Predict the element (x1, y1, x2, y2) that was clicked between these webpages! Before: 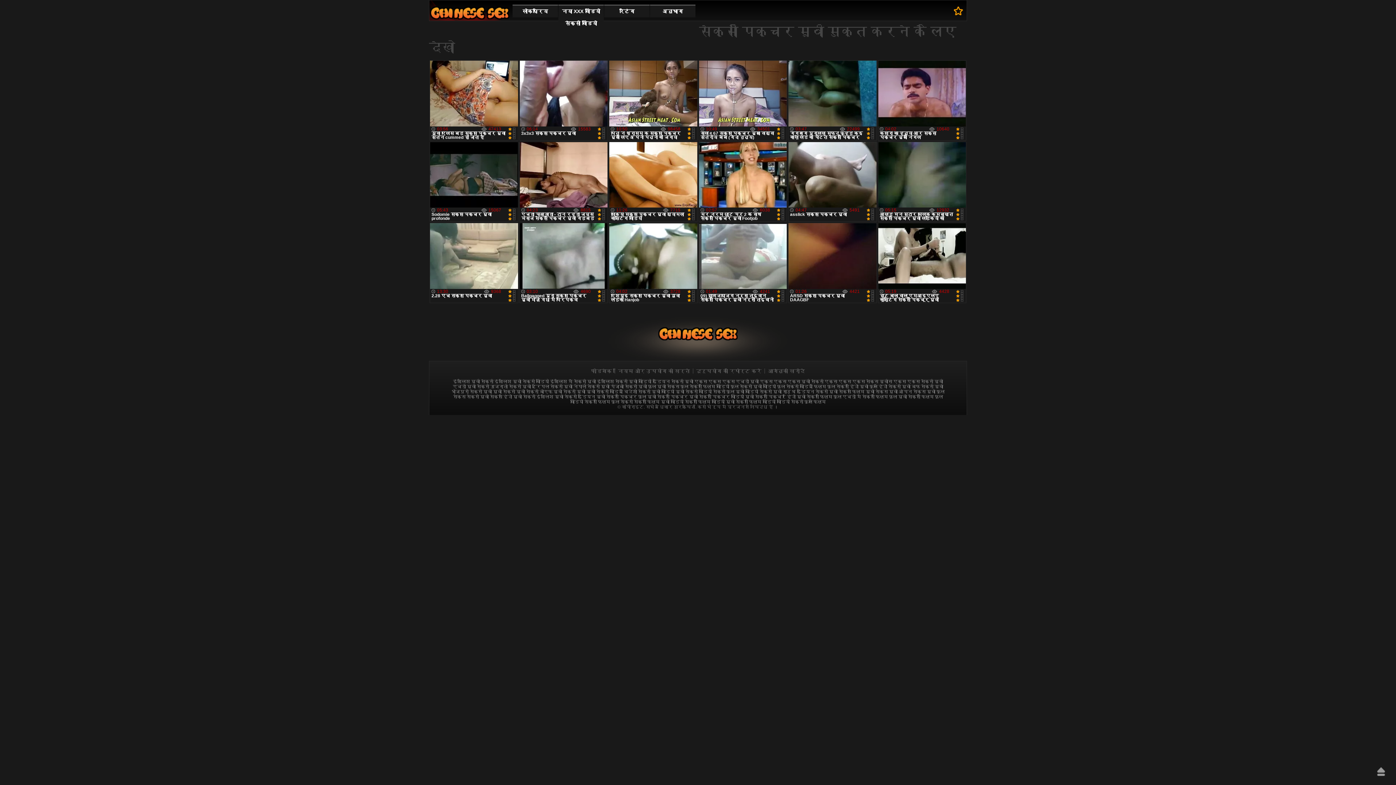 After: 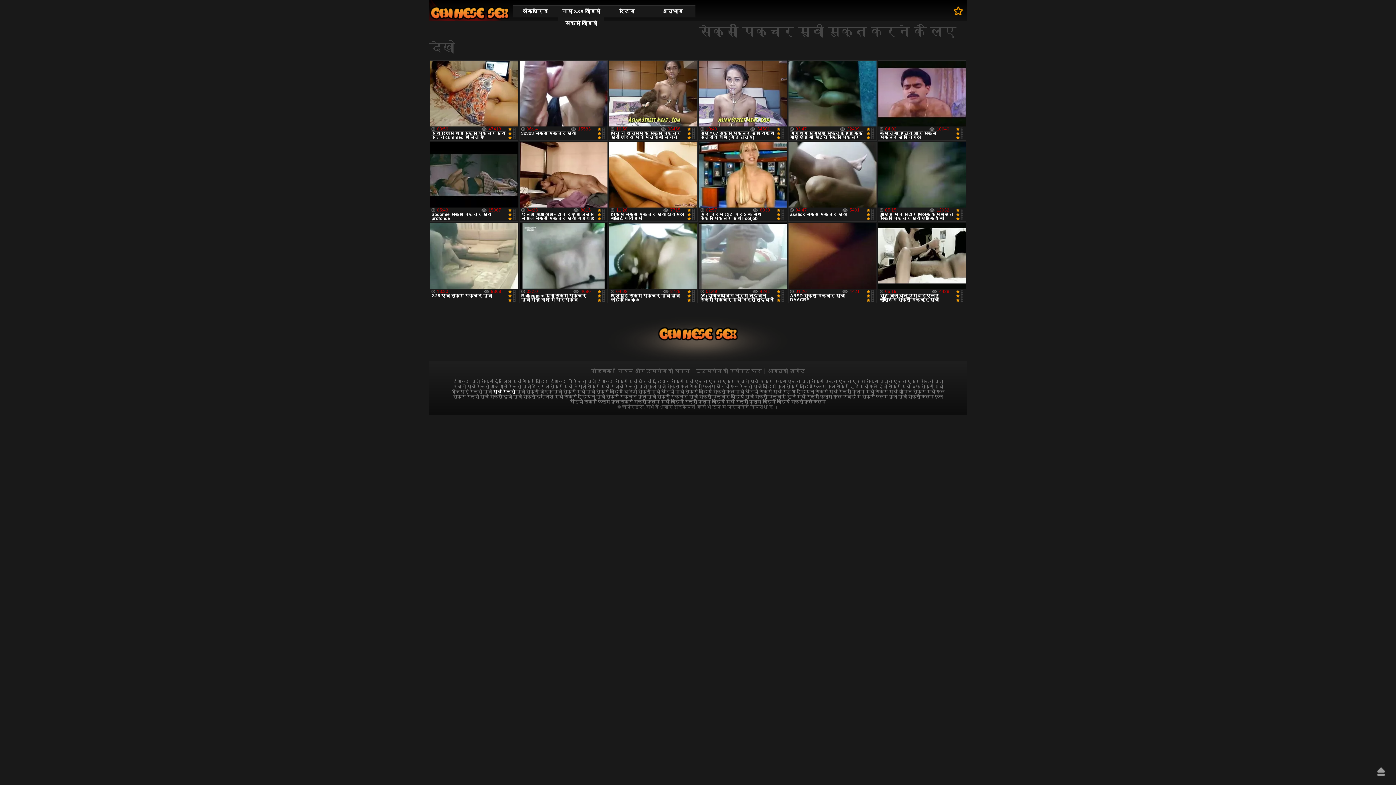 Action: label: मूवी सेक्सी bbox: (493, 389, 515, 394)